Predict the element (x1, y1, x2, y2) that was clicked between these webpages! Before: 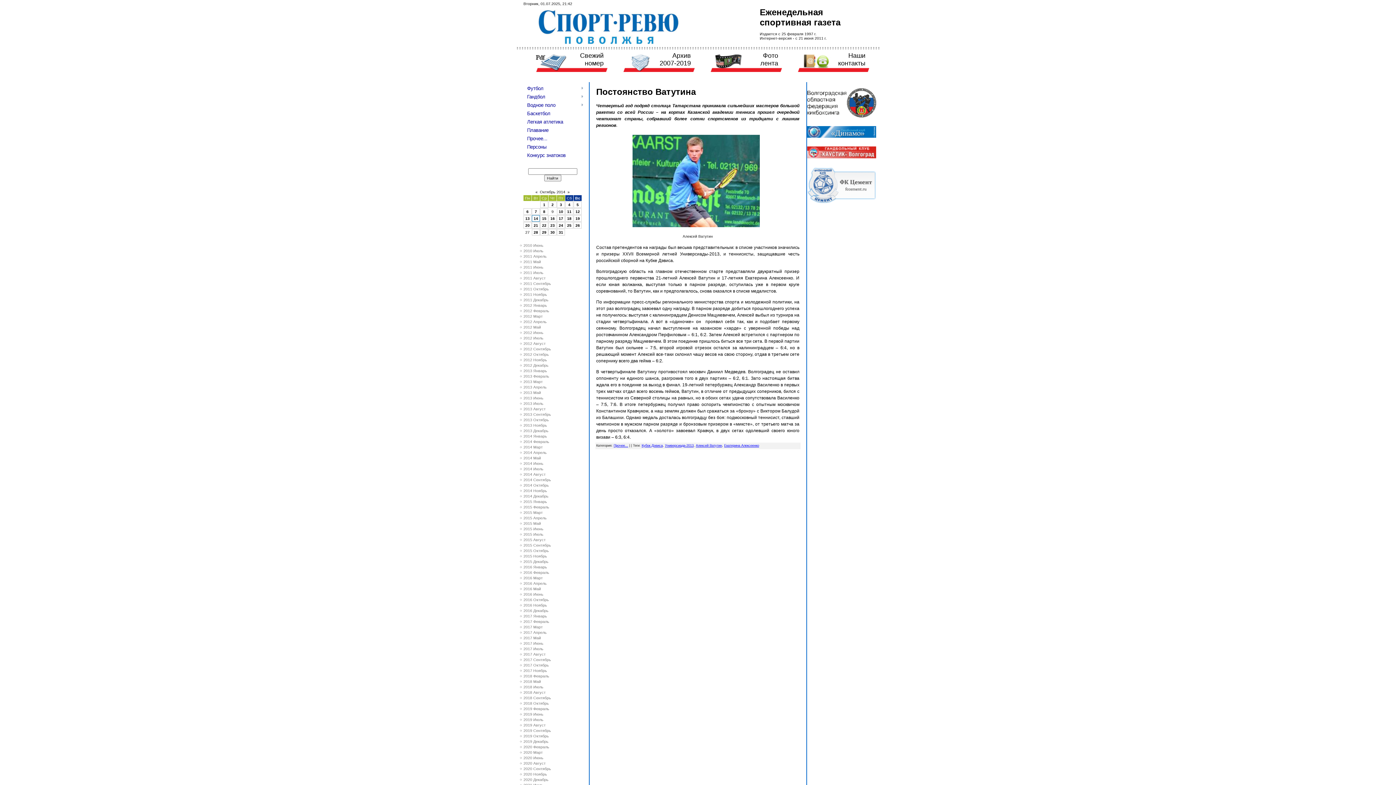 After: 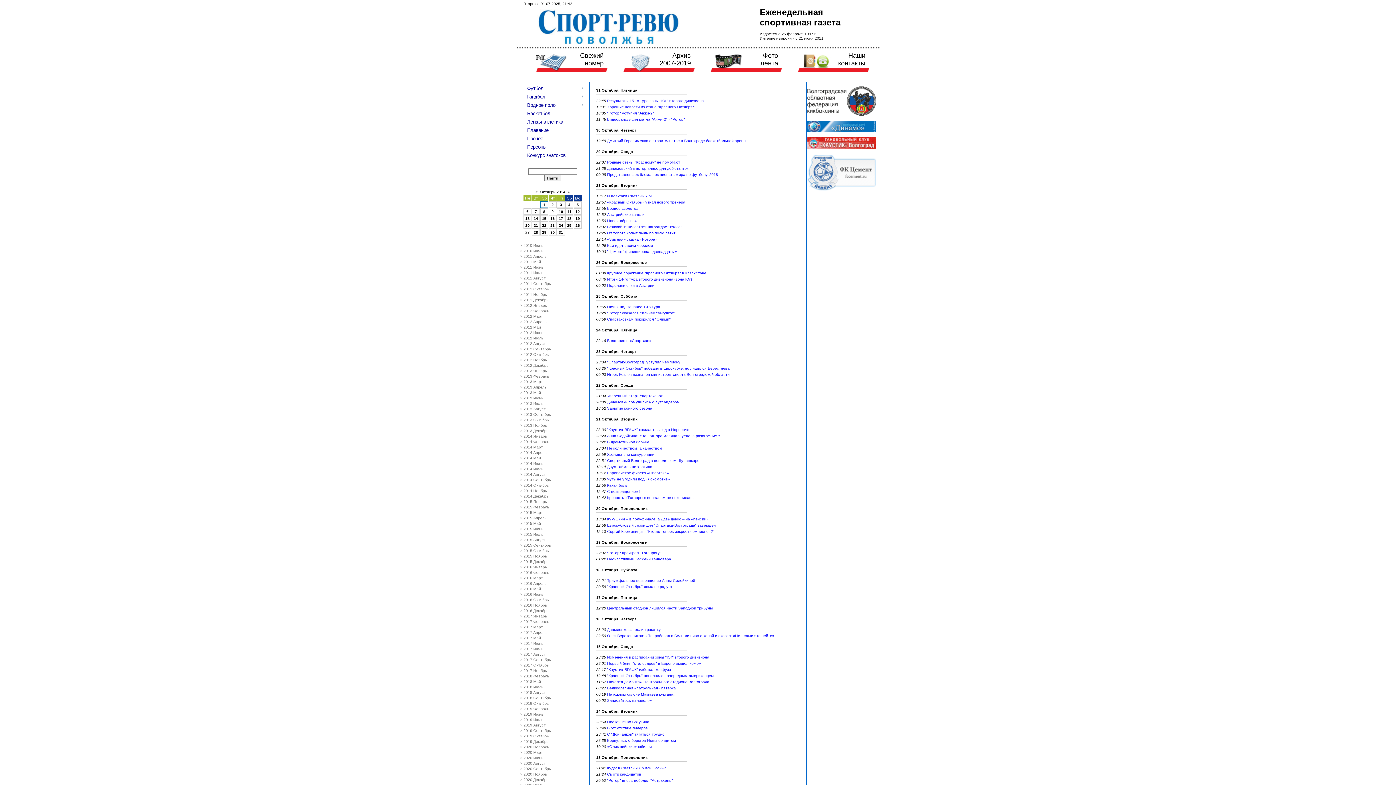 Action: label: 2014 Октябрь bbox: (523, 483, 549, 487)